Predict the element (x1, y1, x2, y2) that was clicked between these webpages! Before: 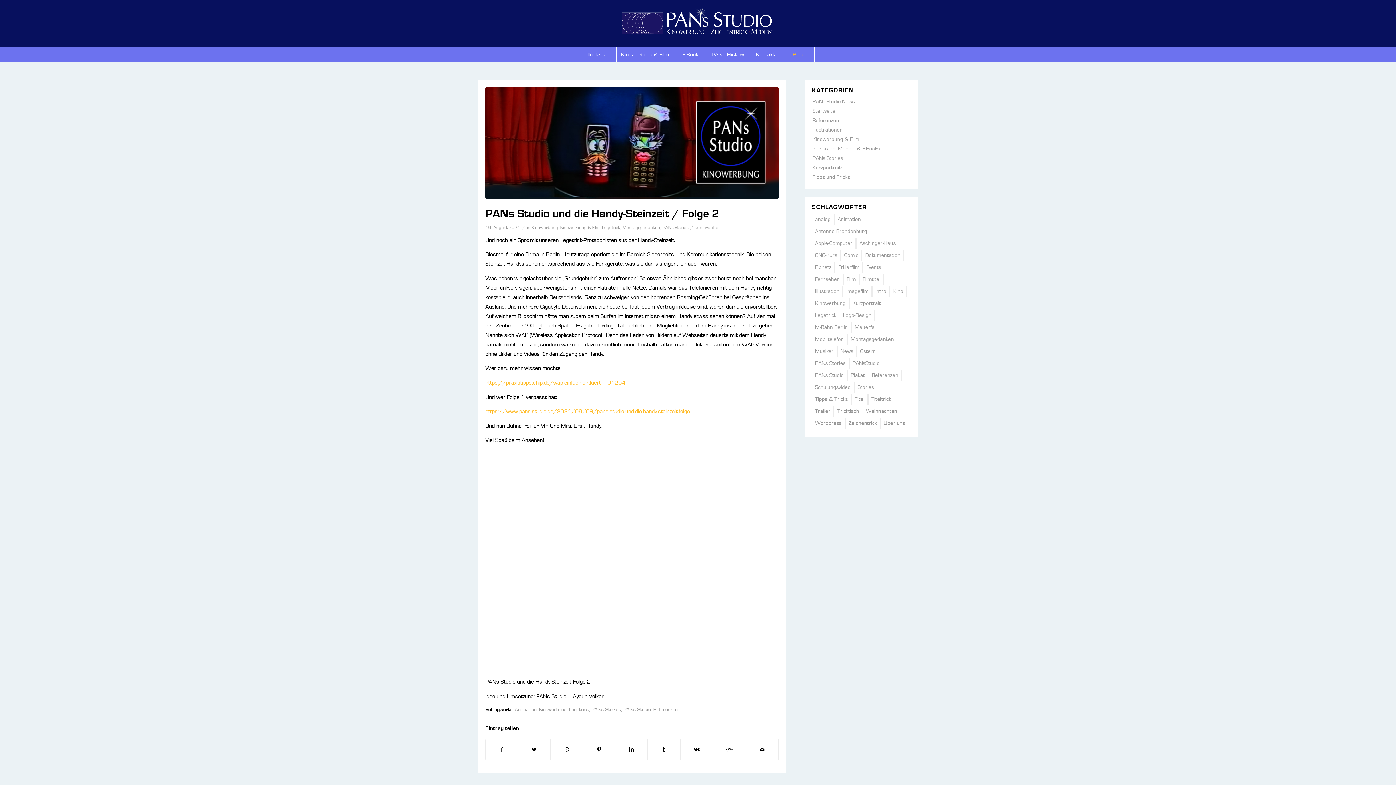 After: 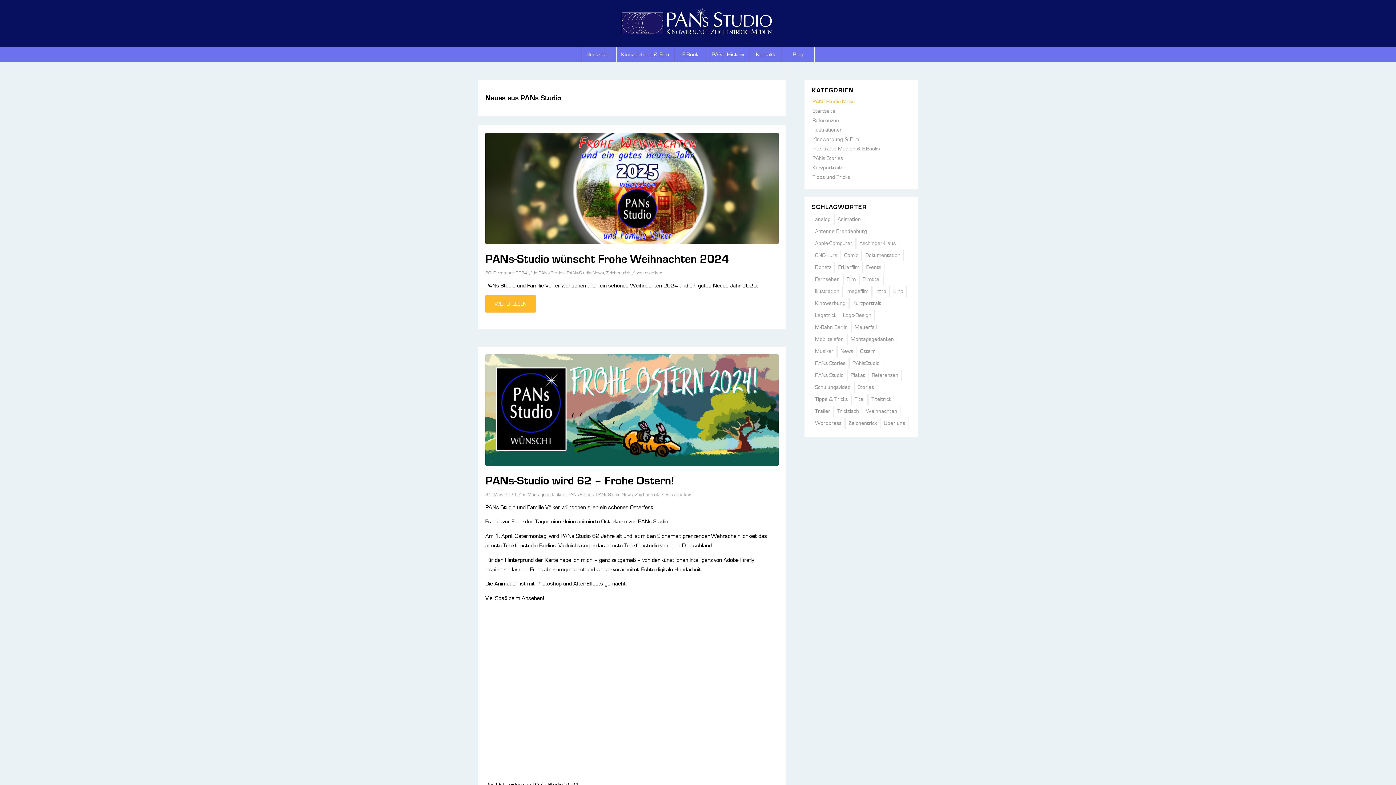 Action: label: PANs-Studio-News bbox: (812, 97, 910, 106)